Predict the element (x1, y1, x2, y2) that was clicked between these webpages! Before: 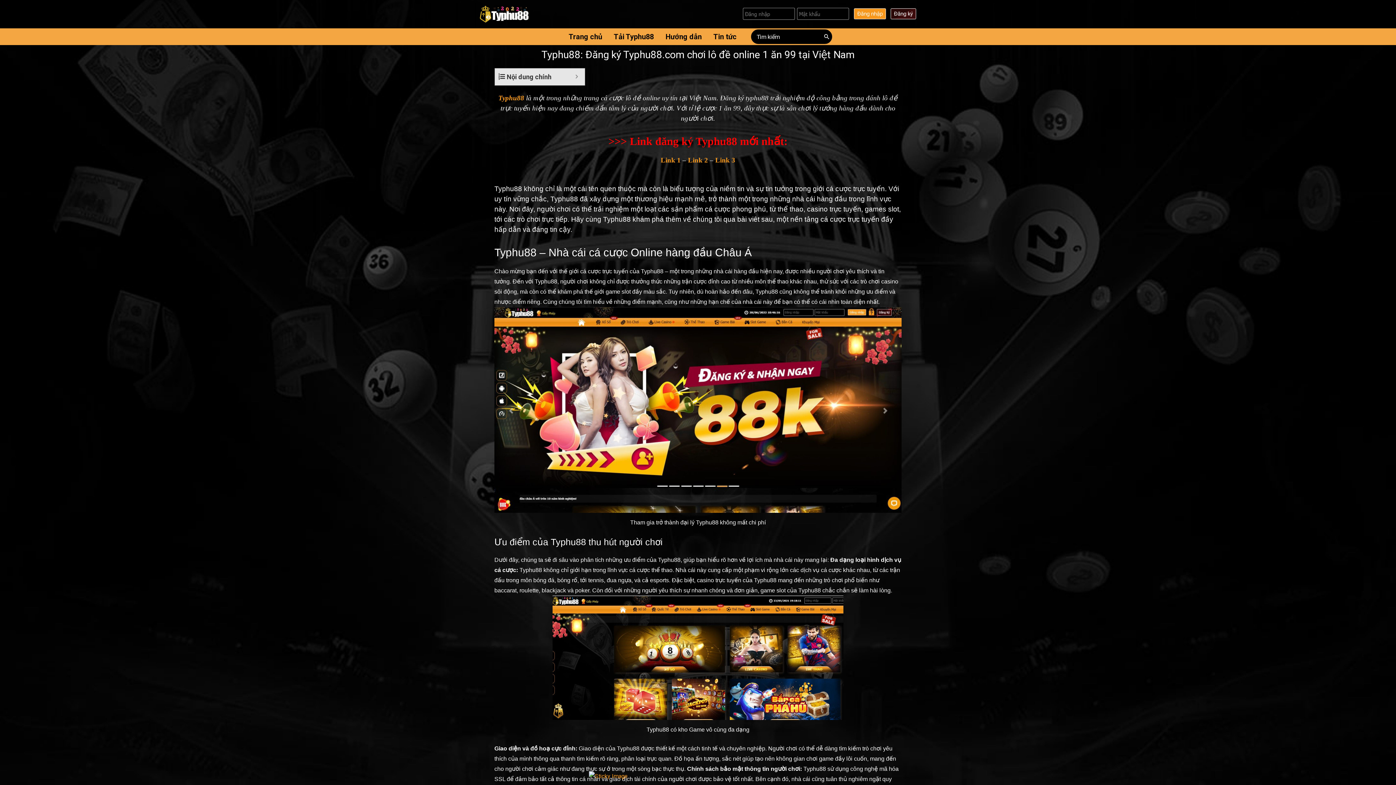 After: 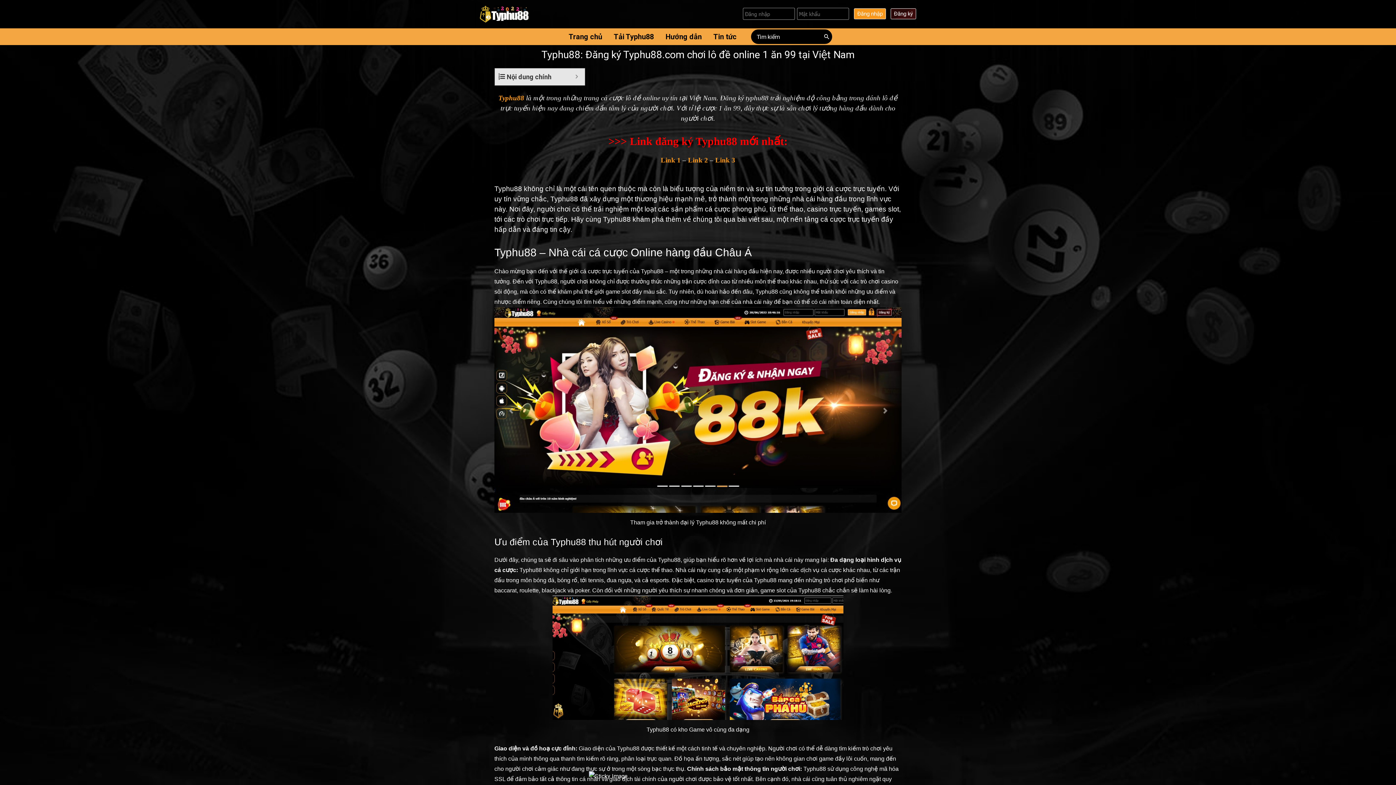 Action: bbox: (589, 772, 628, 779)